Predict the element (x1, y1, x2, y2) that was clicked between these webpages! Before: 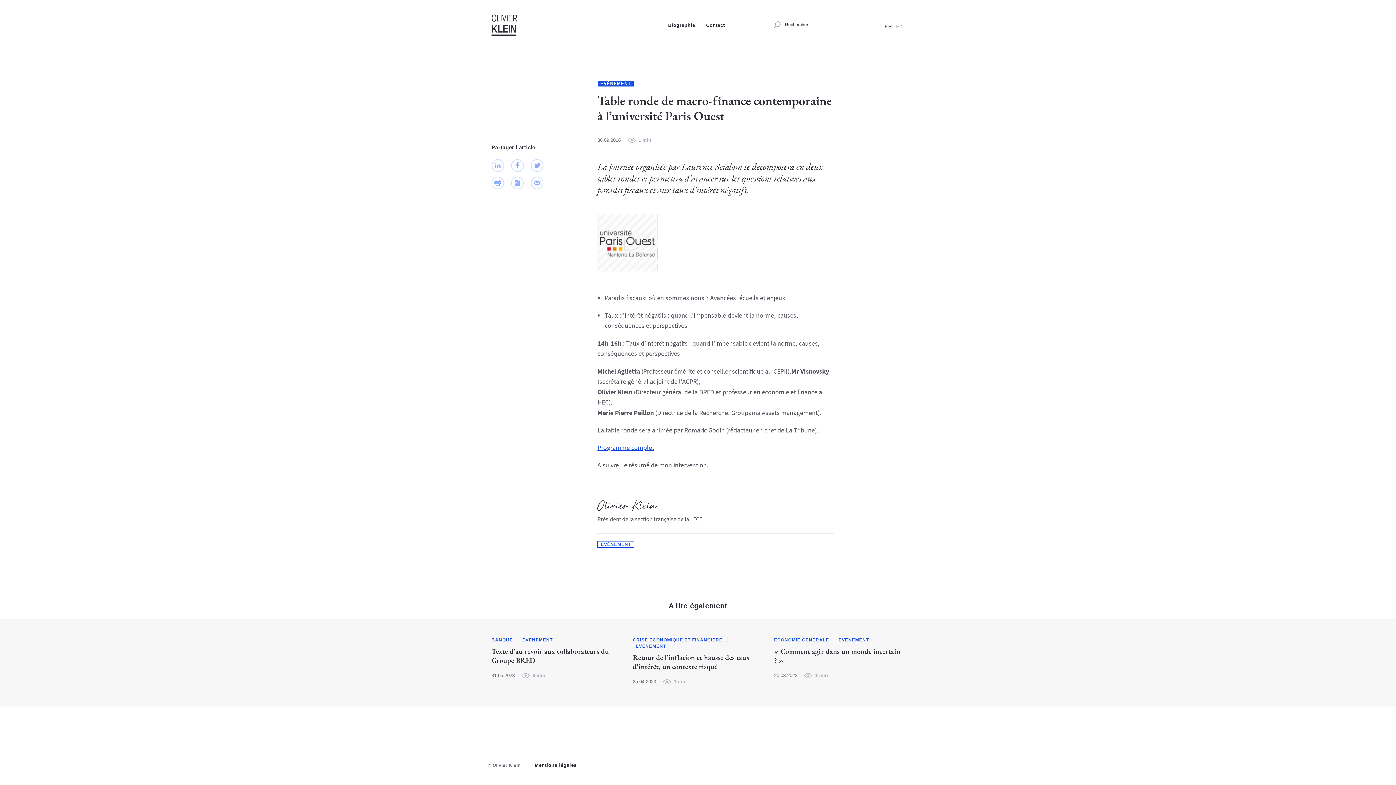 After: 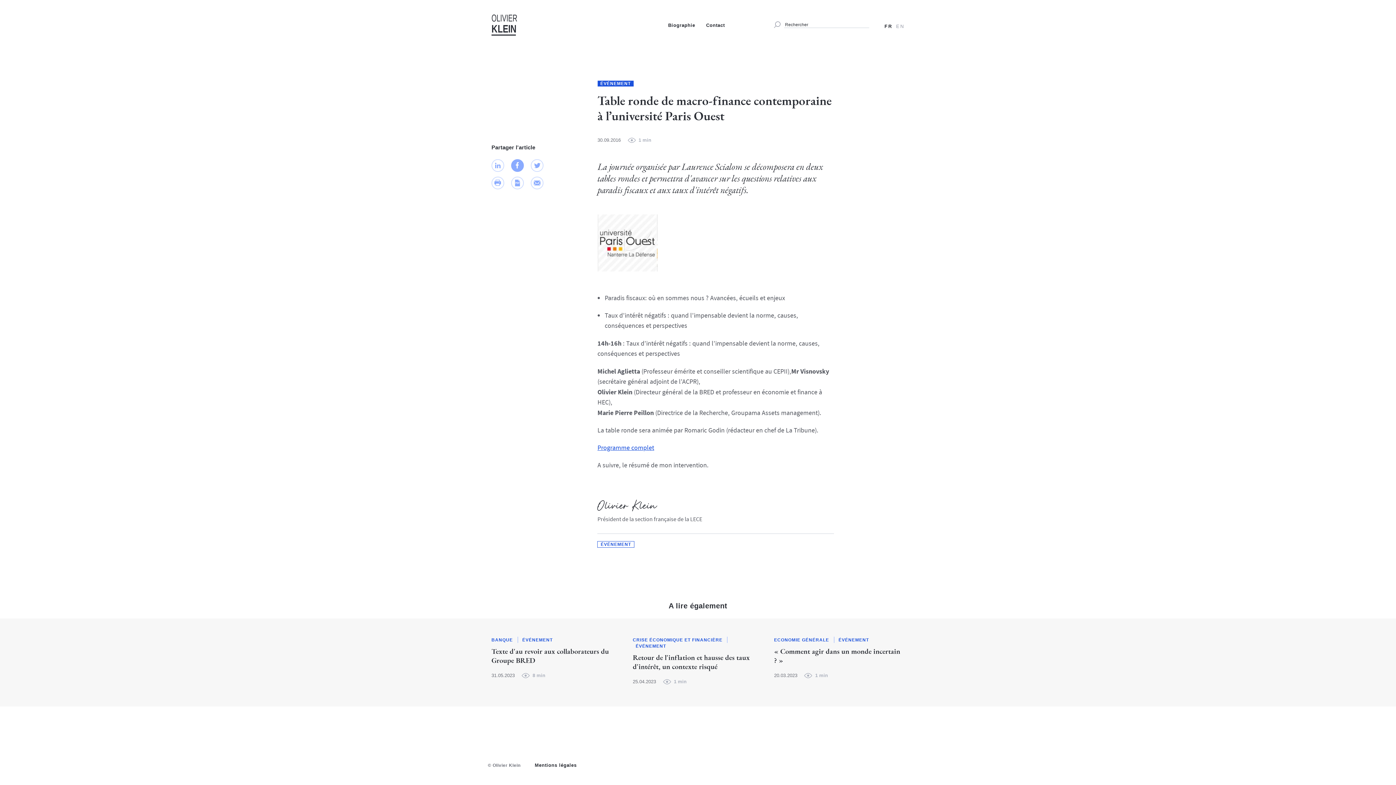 Action: bbox: (511, 166, 524, 173)